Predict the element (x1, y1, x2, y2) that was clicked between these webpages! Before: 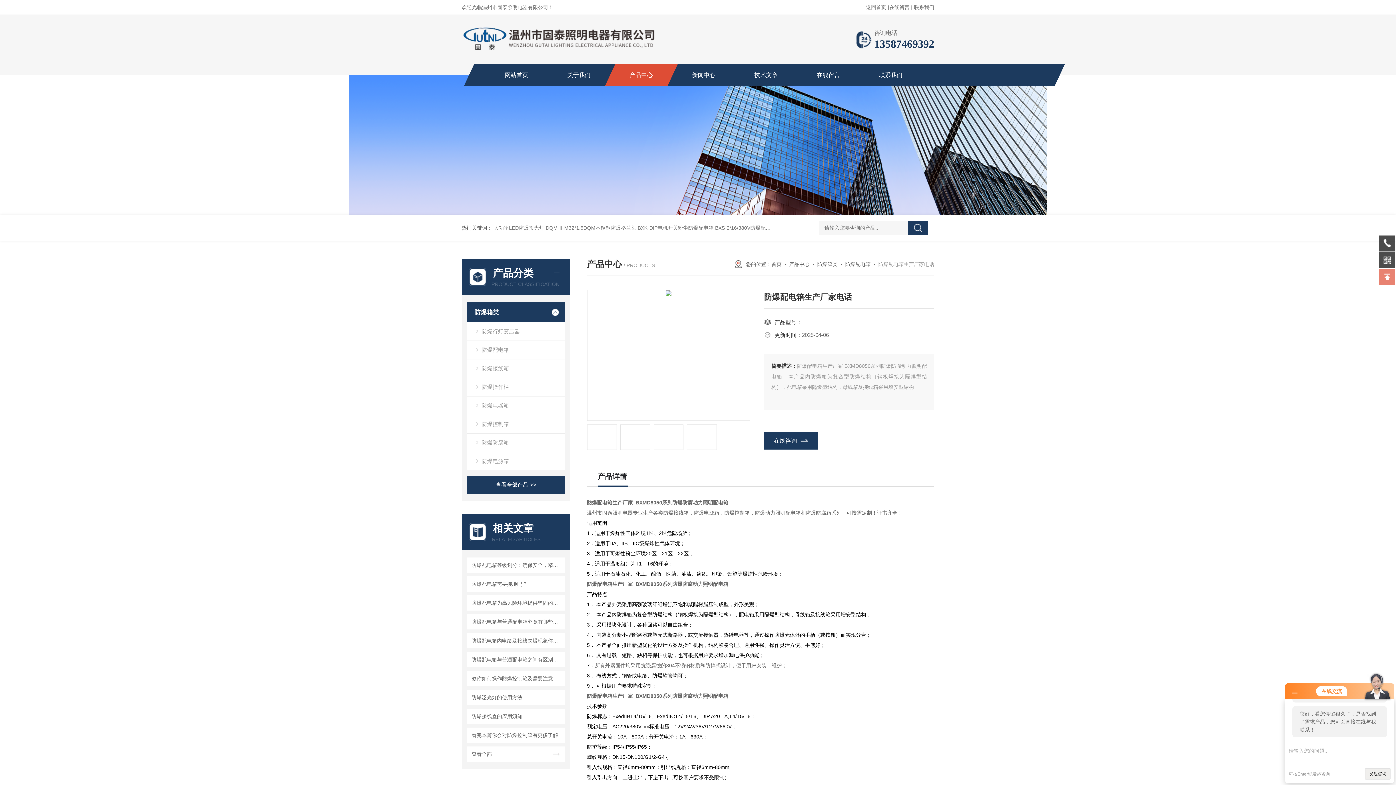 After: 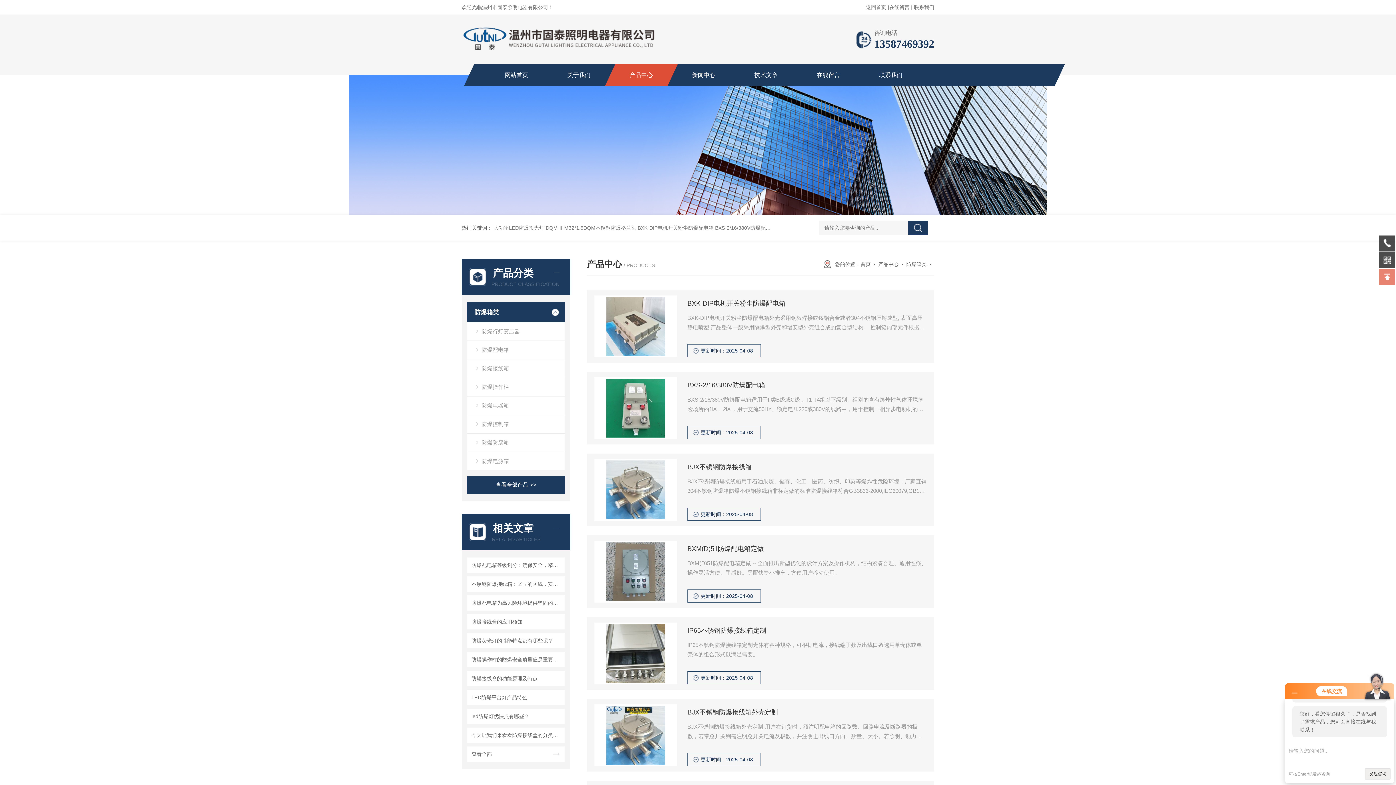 Action: bbox: (817, 261, 837, 267) label: 防爆箱类